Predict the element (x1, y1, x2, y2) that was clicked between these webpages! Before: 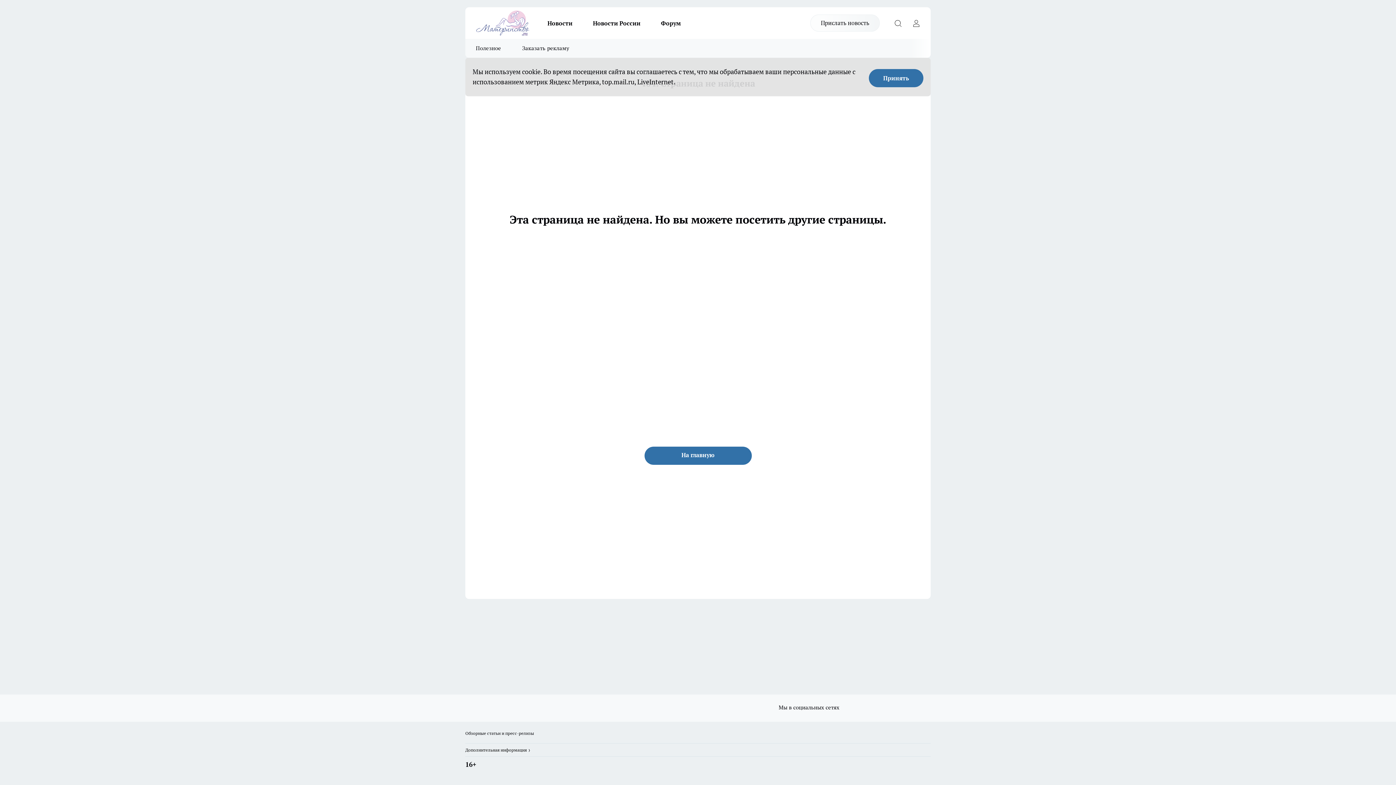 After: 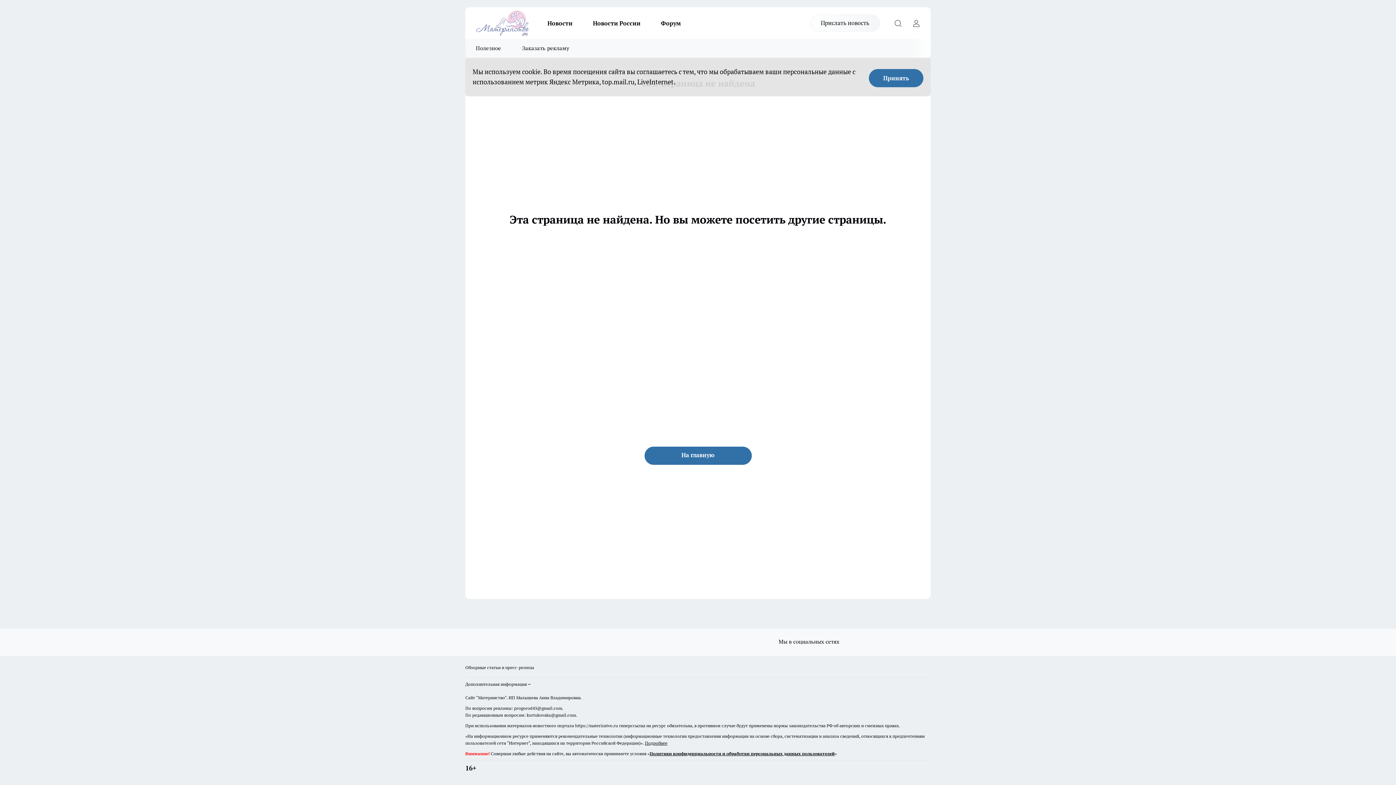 Action: bbox: (465, 744, 531, 756) label: Дополнительная информация